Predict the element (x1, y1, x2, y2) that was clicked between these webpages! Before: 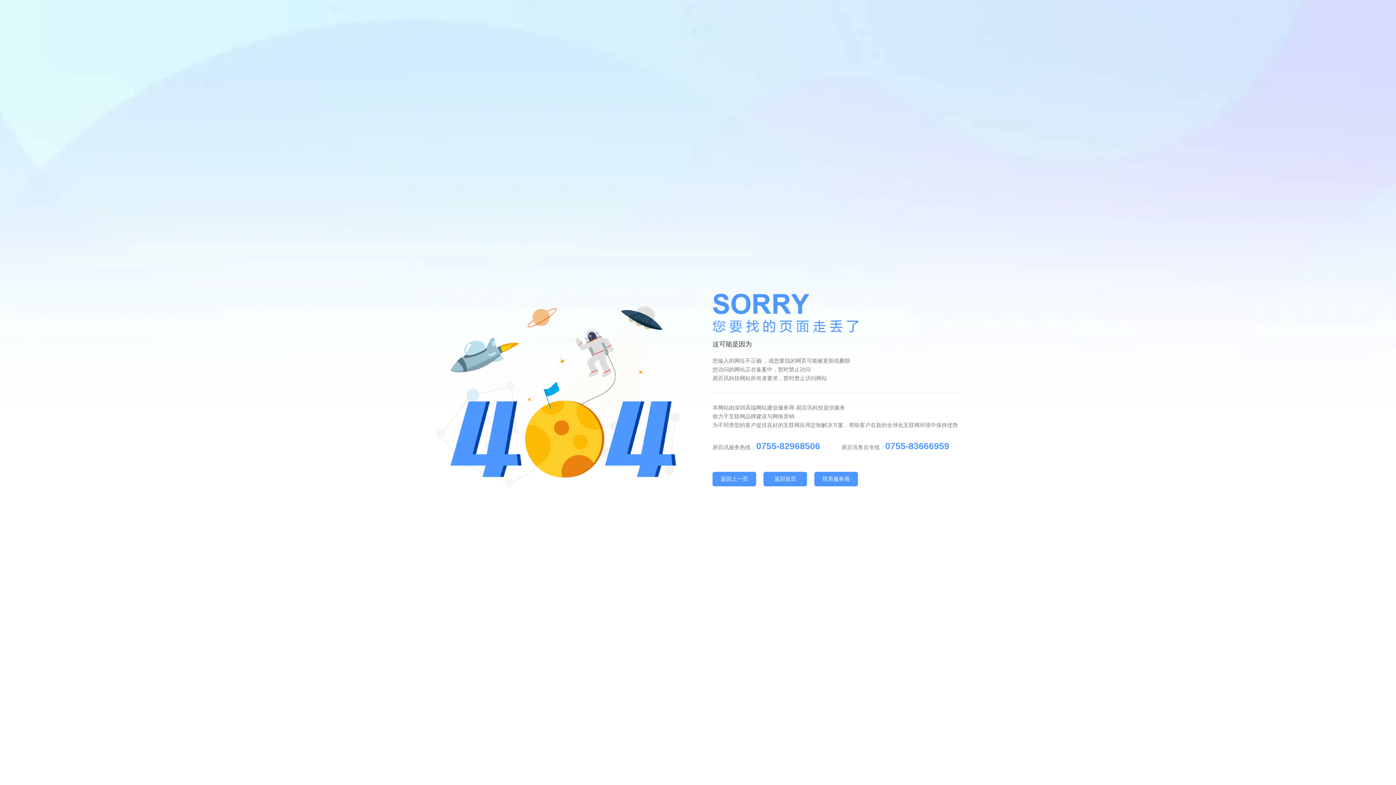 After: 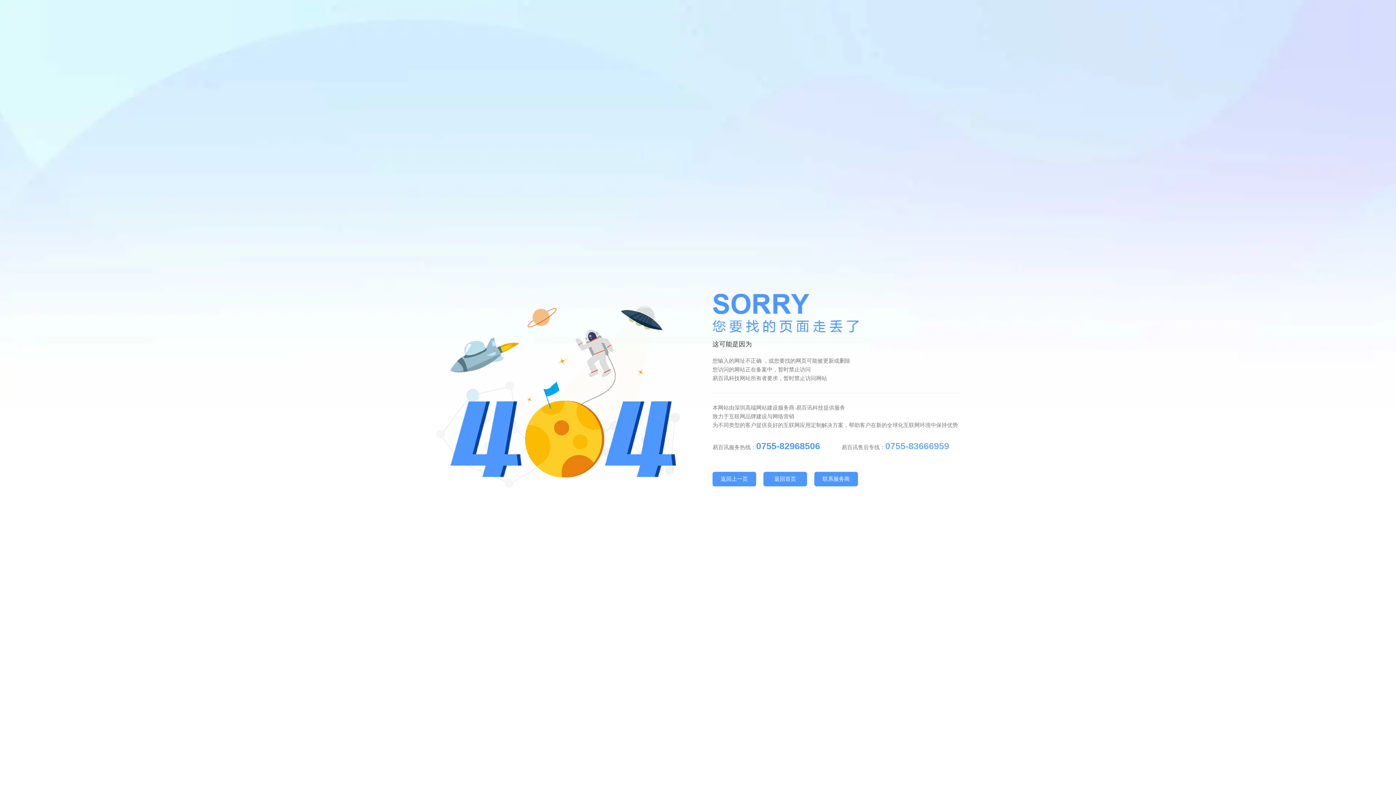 Action: label: 0755-83666959 bbox: (885, 441, 949, 451)